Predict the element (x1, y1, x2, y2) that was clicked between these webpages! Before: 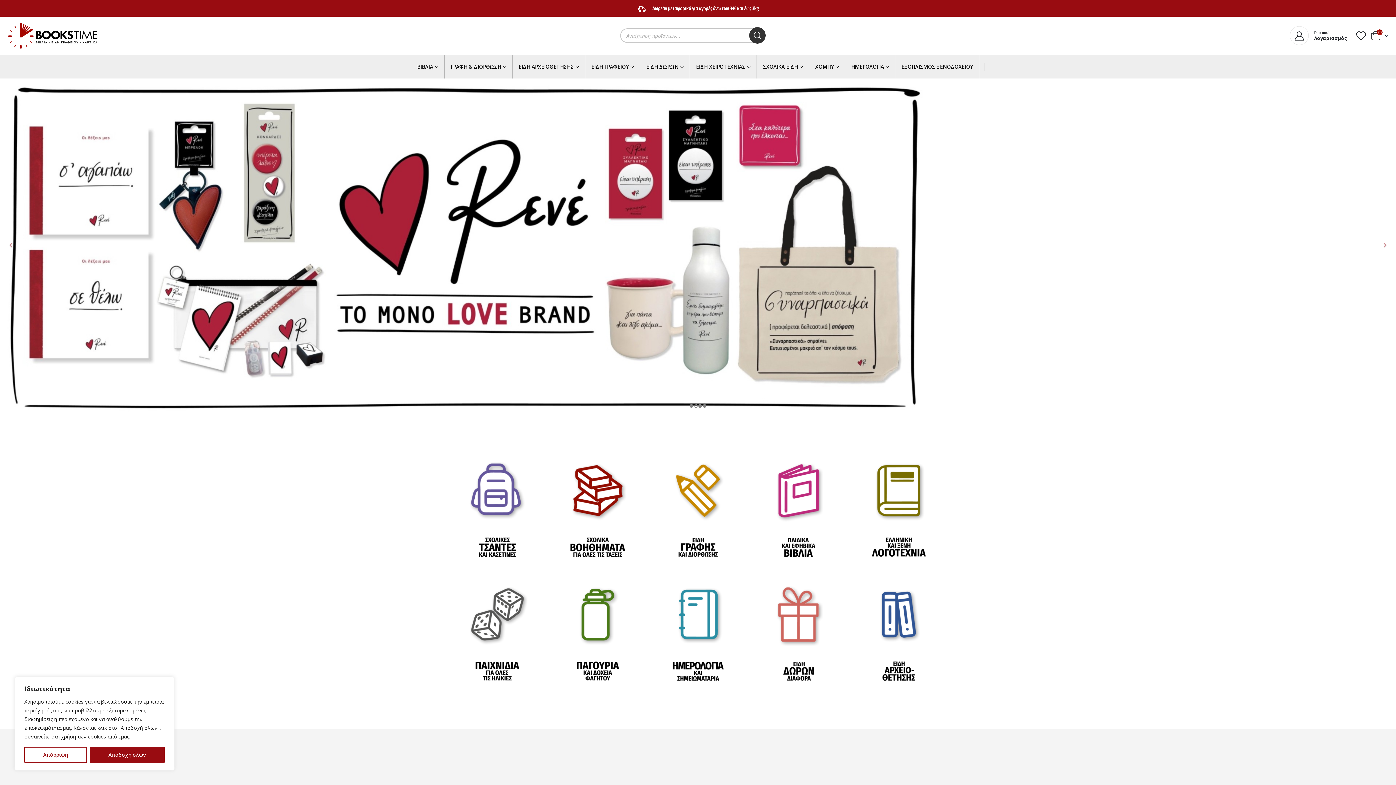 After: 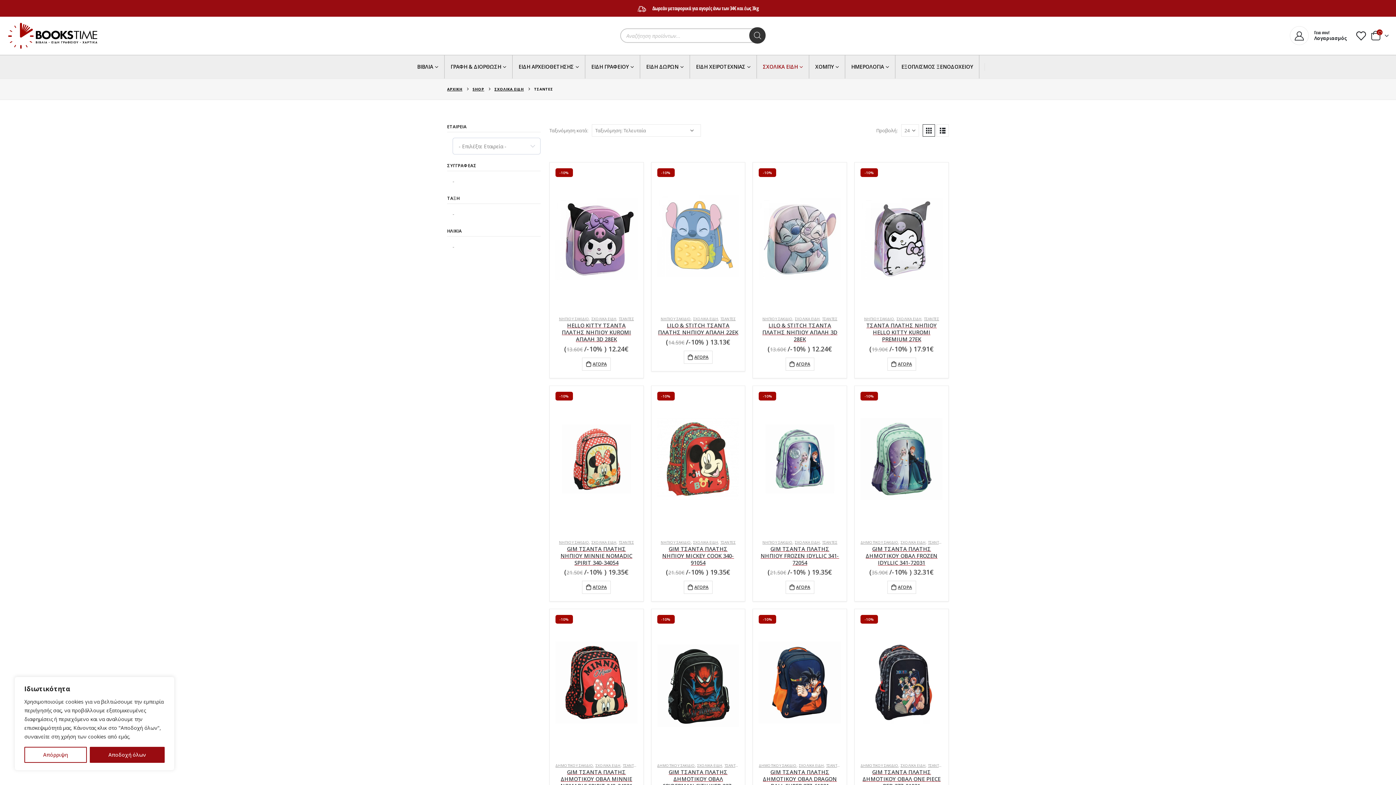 Action: bbox: (467, 537, 527, 543)